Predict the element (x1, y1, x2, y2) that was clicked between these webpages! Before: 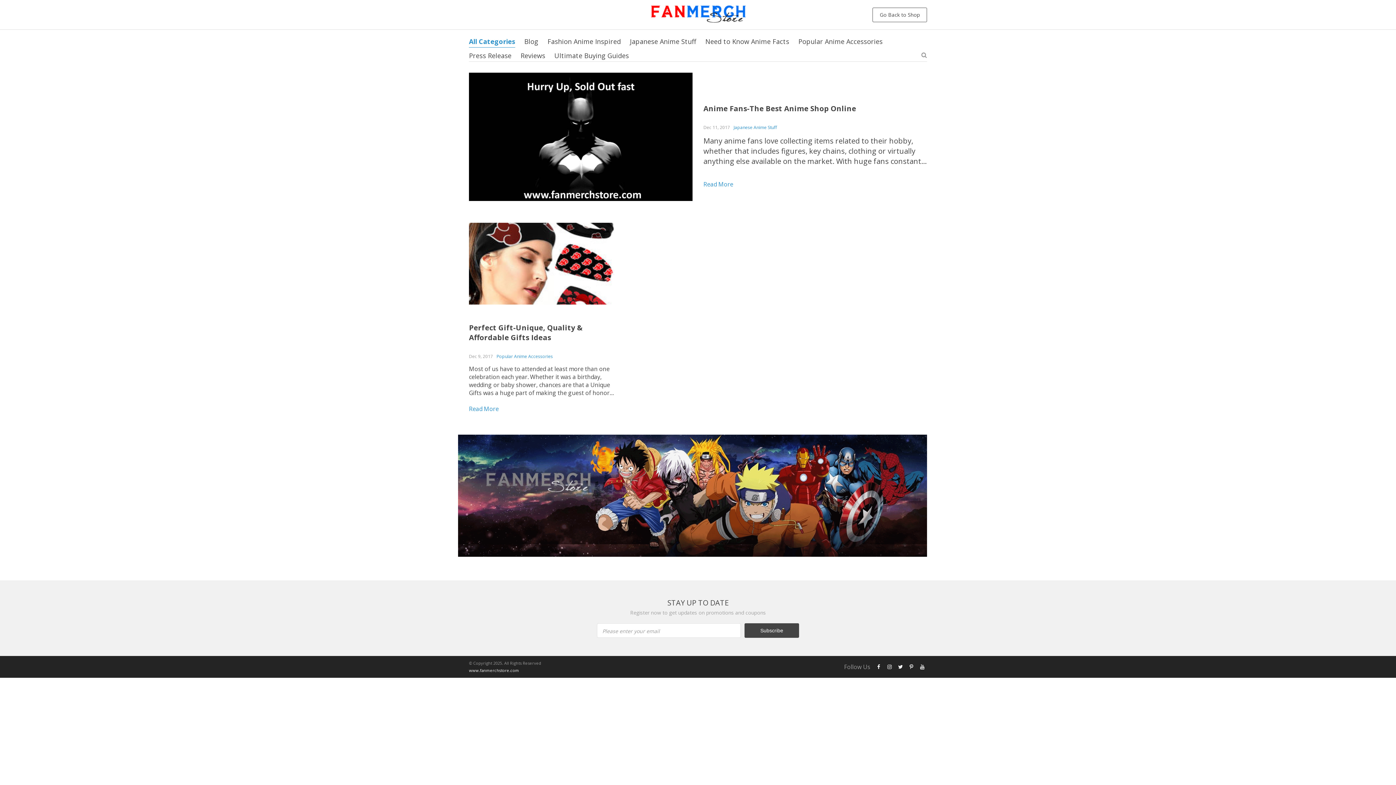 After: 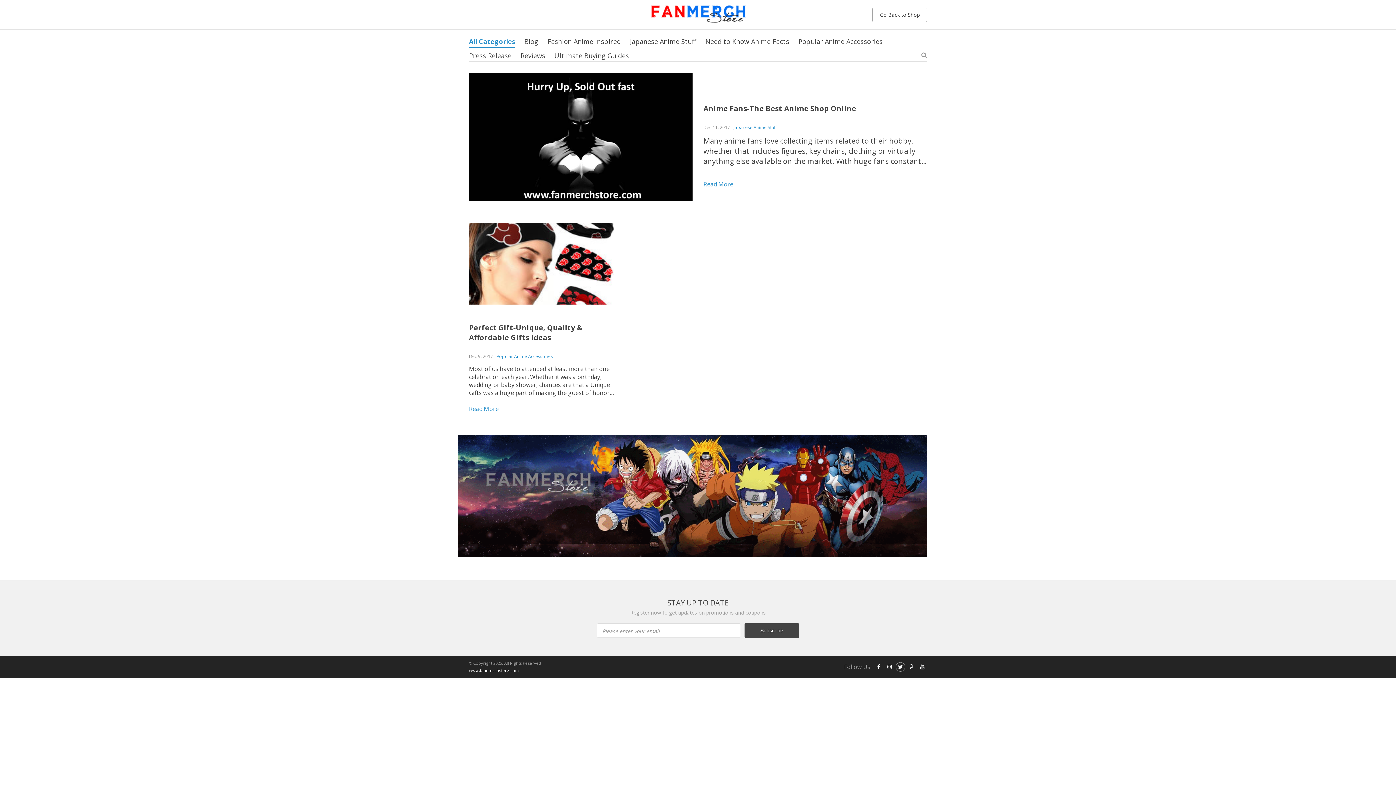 Action: bbox: (896, 594, 905, 604)